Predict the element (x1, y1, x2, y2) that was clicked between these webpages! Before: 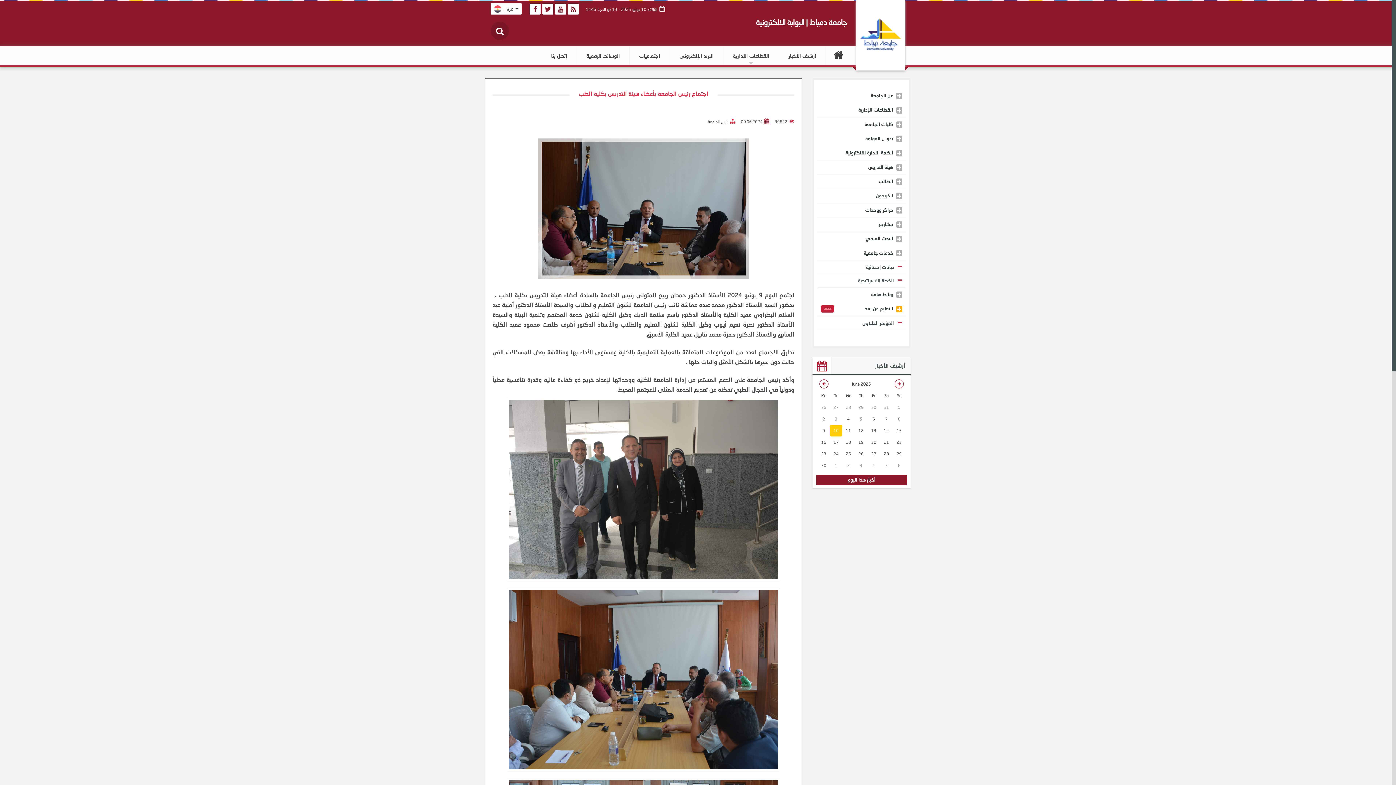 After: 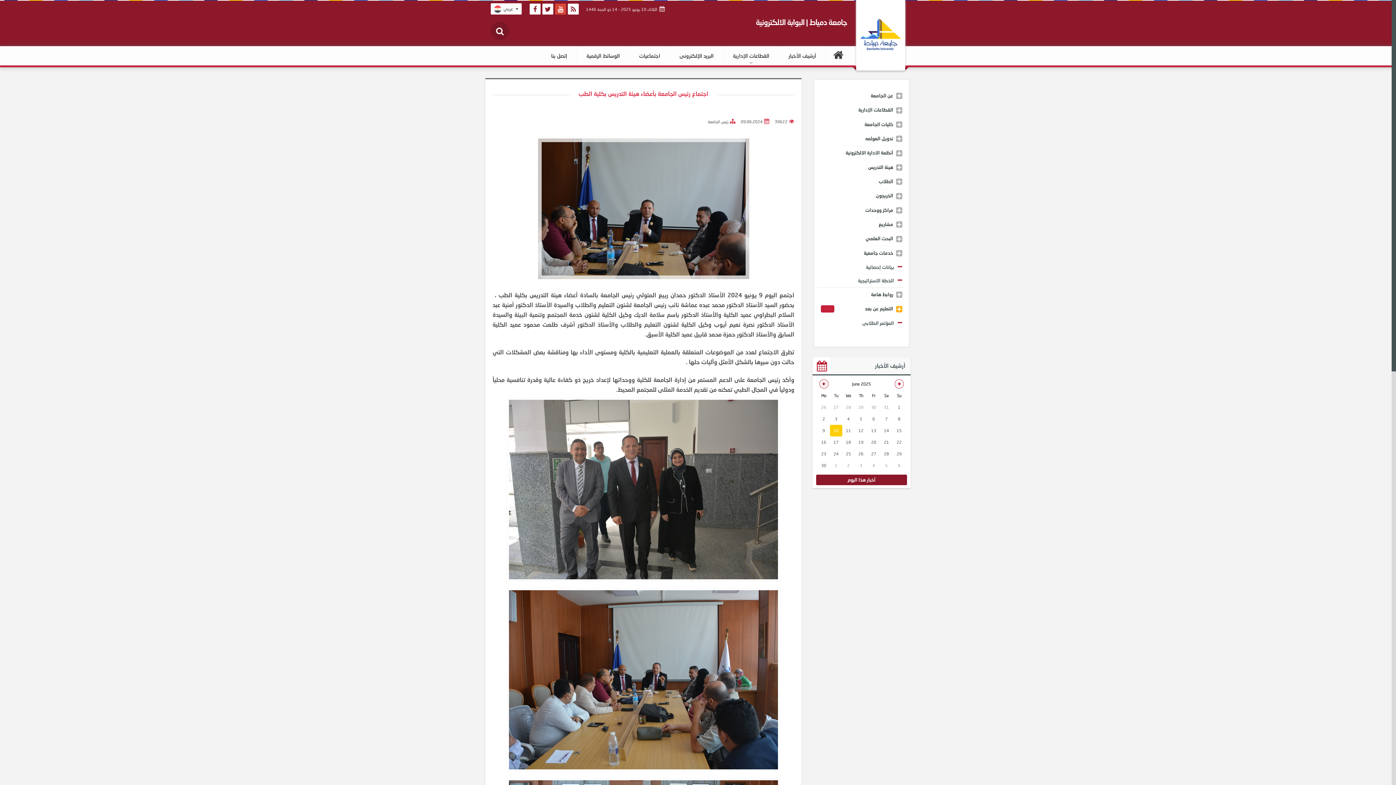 Action: bbox: (555, 3, 566, 14)